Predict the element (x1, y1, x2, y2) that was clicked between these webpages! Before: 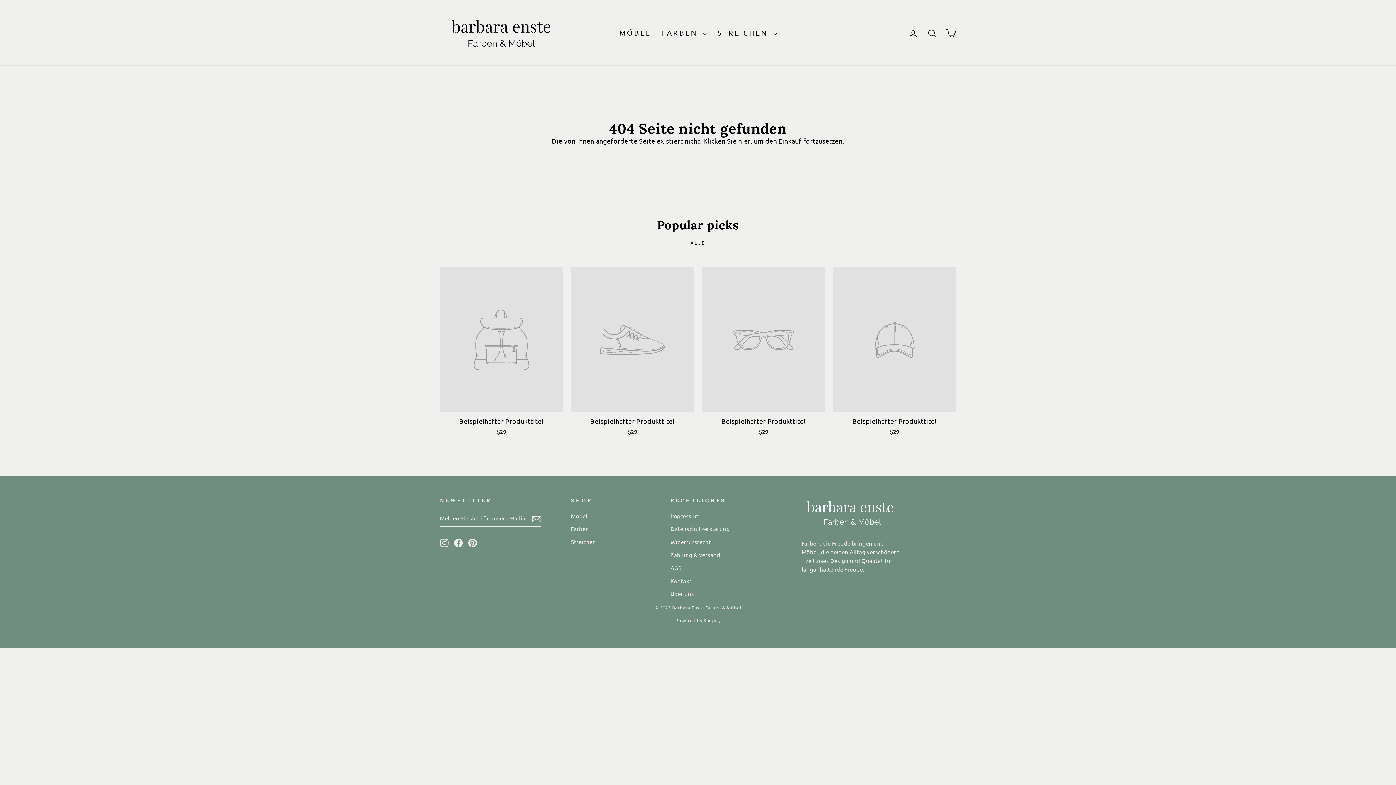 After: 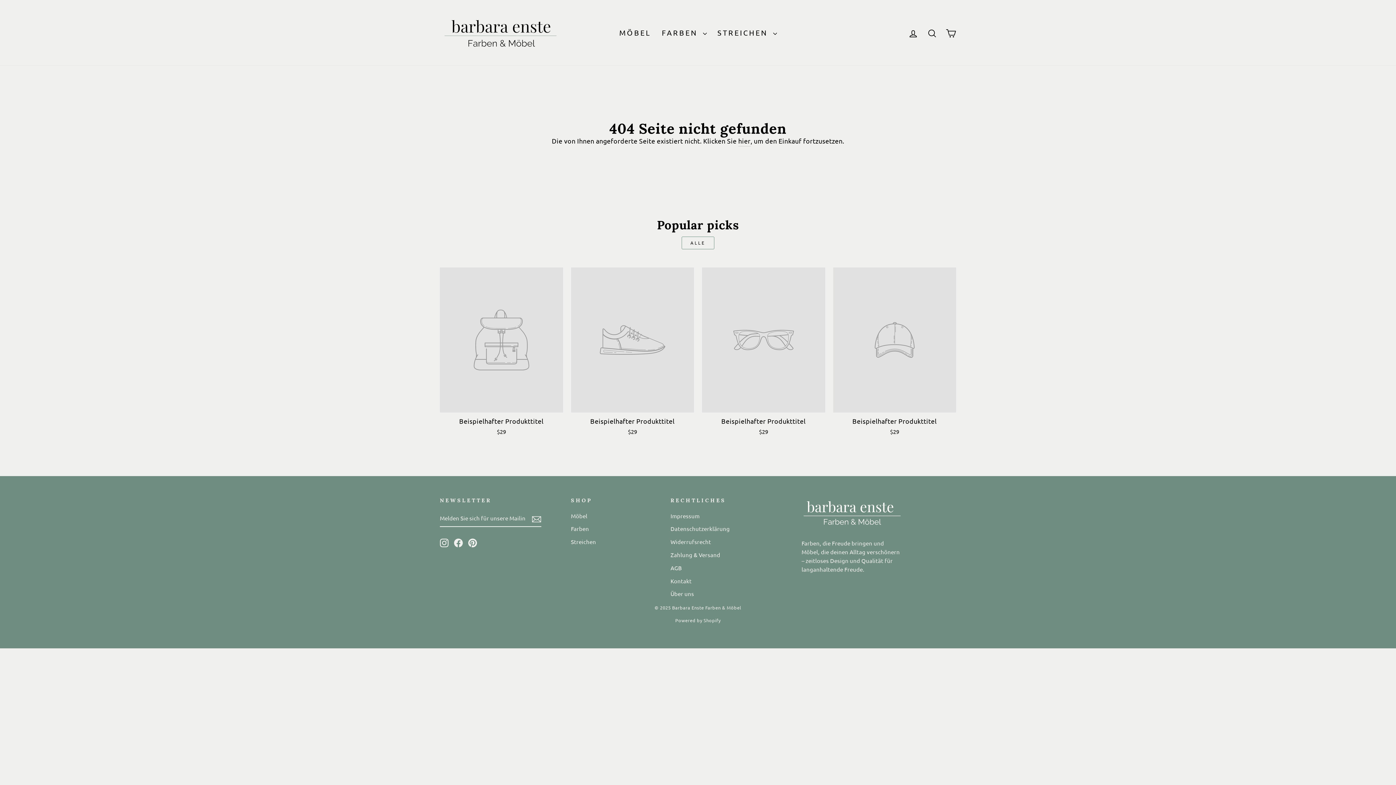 Action: label: Pinterest bbox: (468, 538, 477, 547)